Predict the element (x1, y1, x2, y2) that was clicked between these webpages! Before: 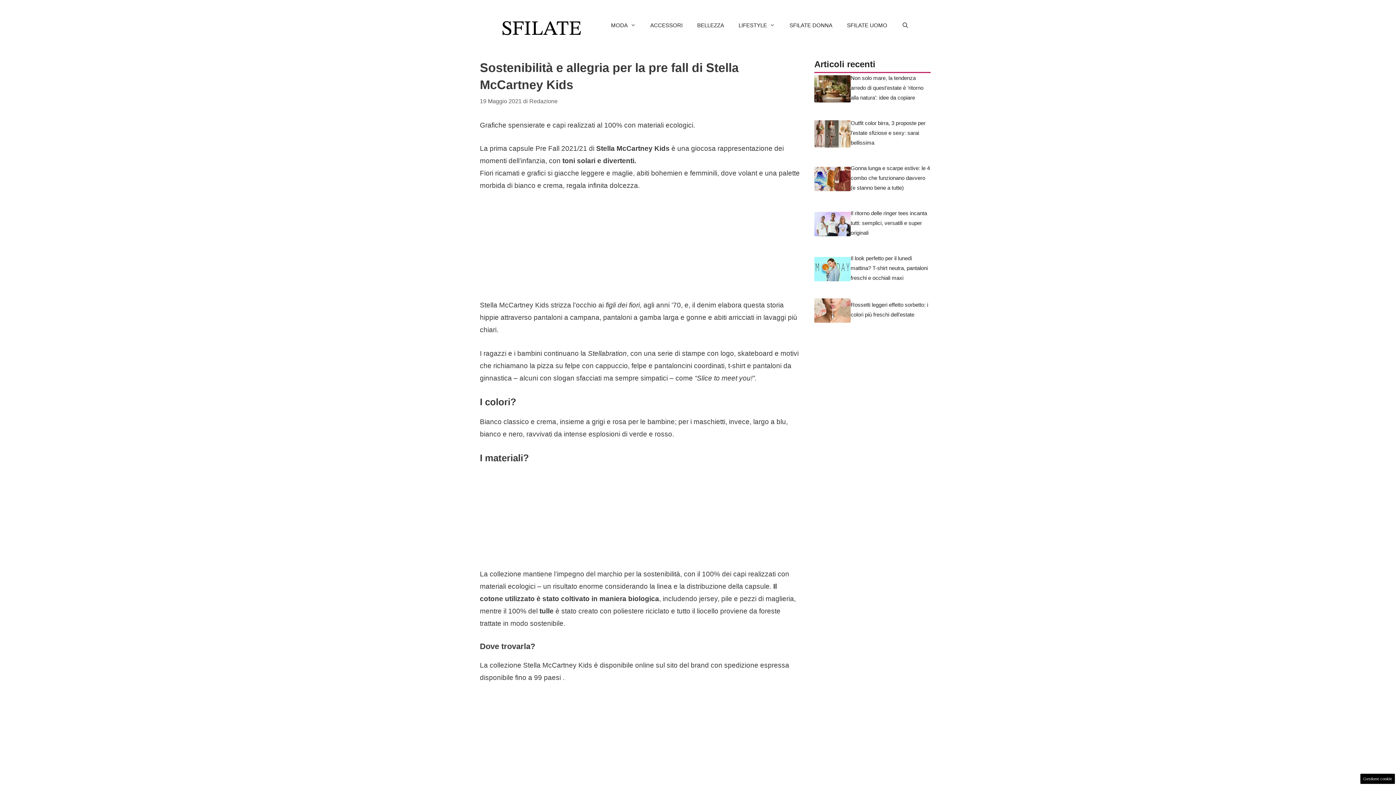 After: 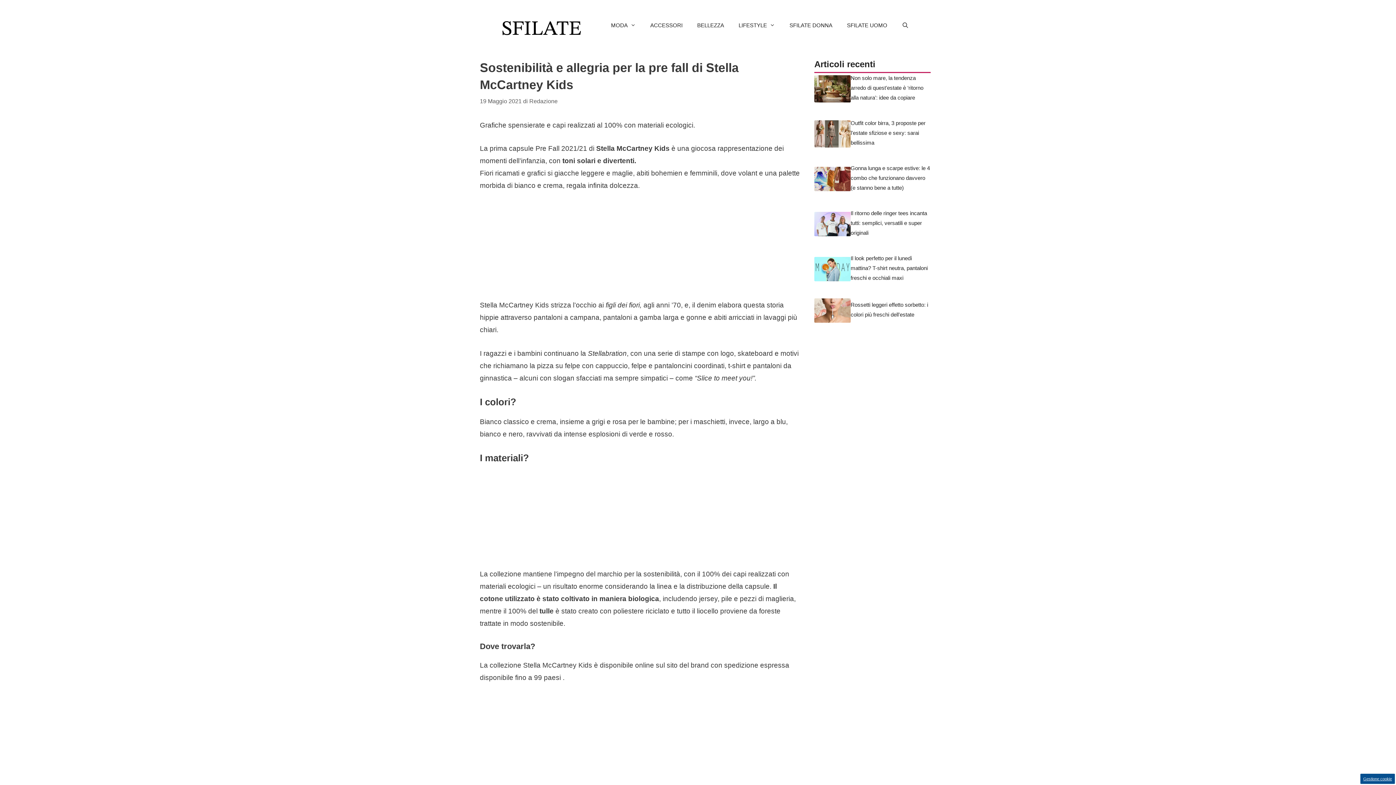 Action: bbox: (1360, 774, 1395, 784) label: Gestione cookie